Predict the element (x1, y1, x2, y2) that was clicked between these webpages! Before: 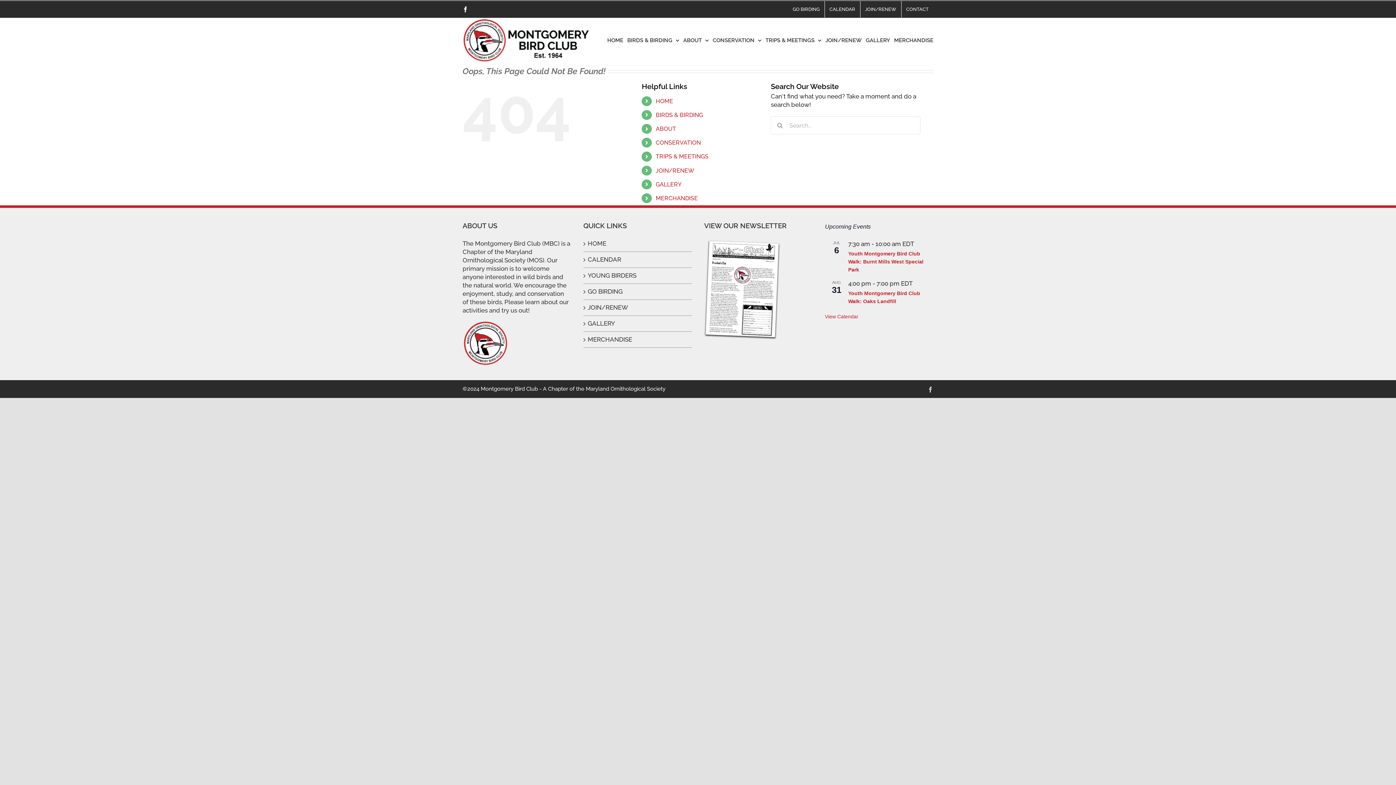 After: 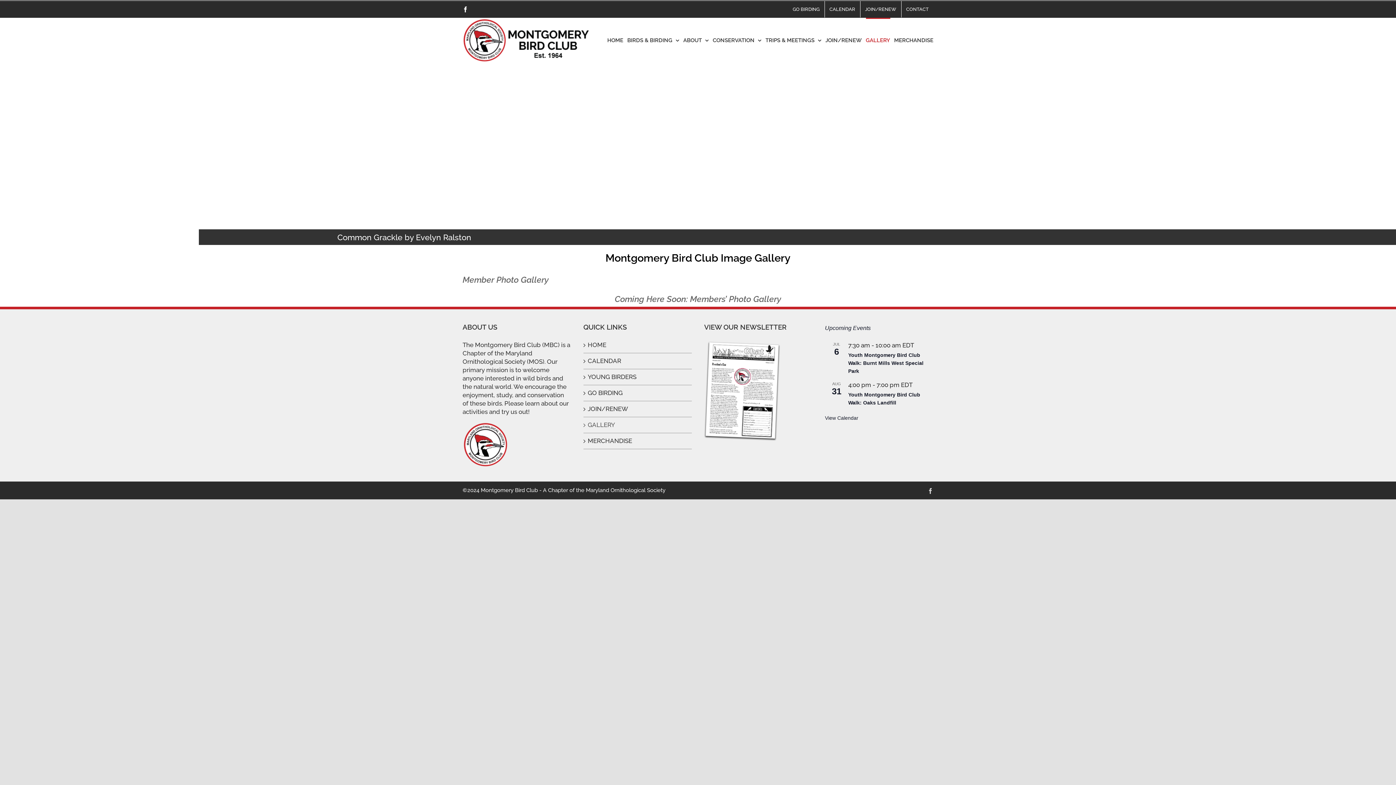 Action: bbox: (587, 319, 688, 327) label: GALLERY